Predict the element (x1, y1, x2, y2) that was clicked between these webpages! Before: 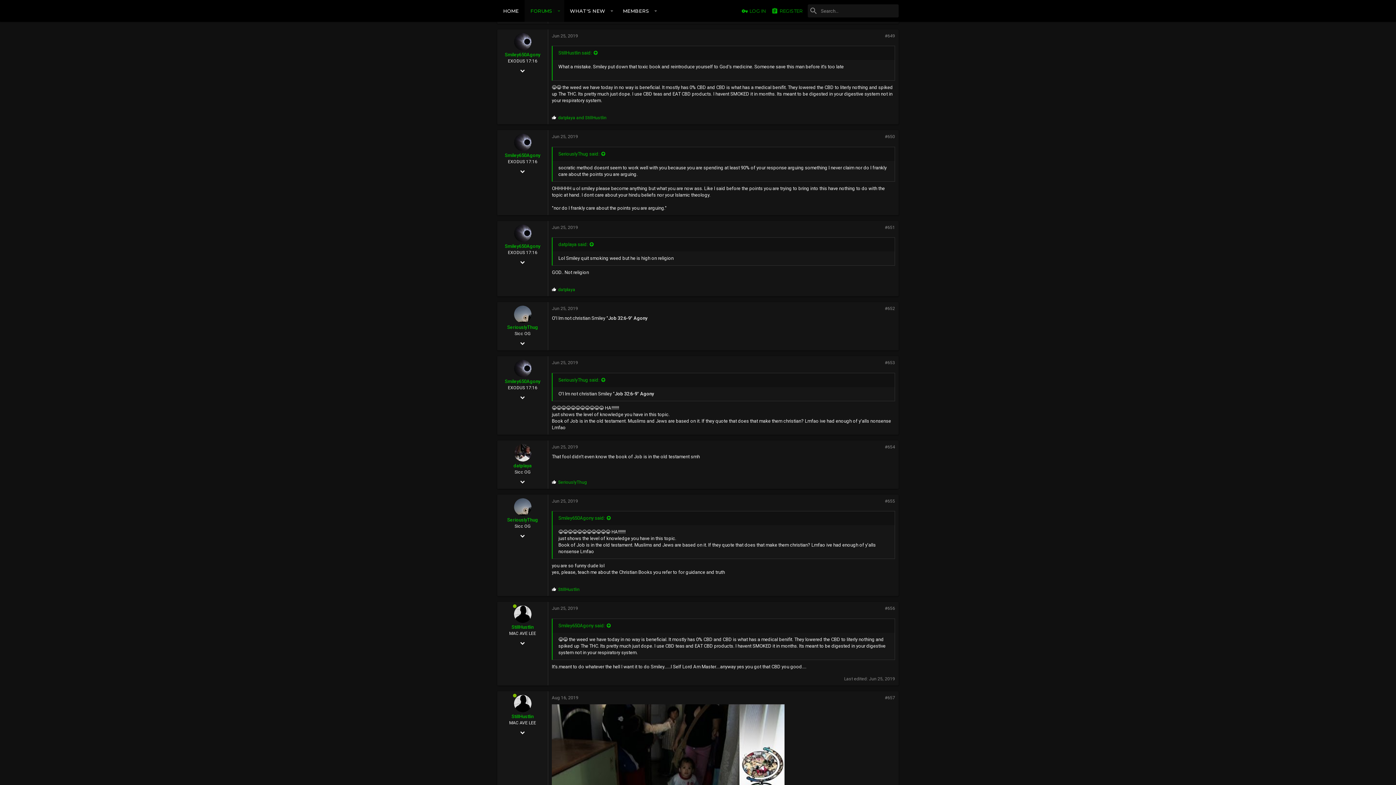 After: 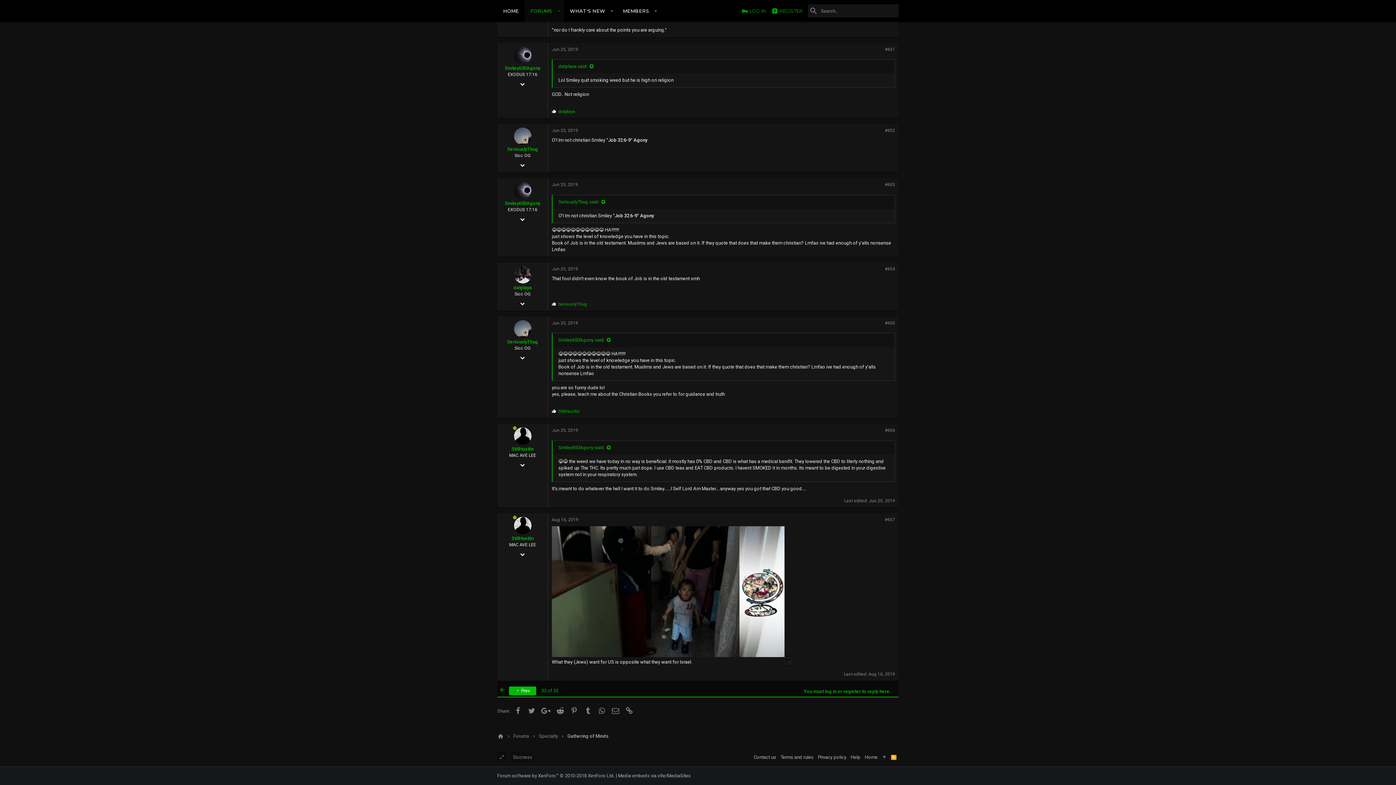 Action: label: Jun 25, 2019 bbox: (552, 224, 578, 230)